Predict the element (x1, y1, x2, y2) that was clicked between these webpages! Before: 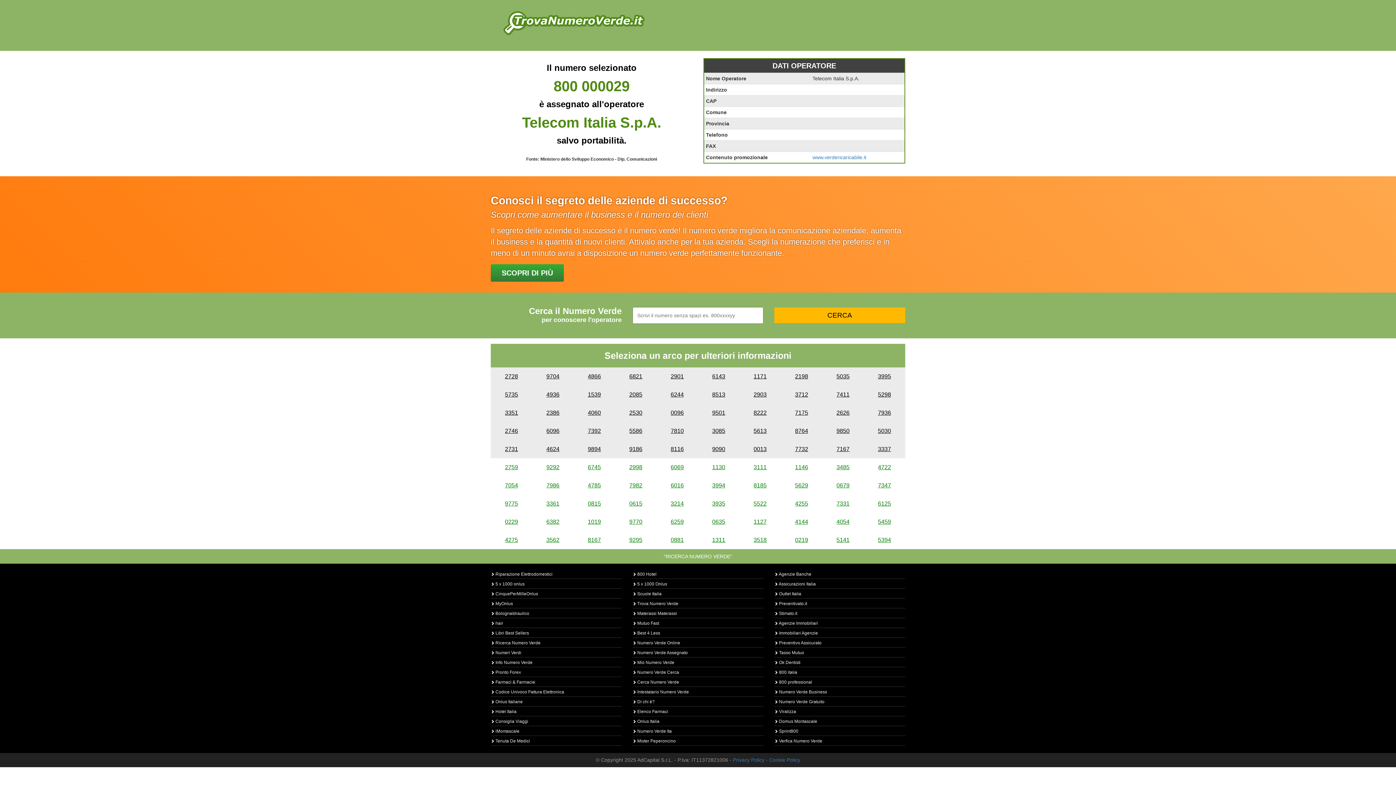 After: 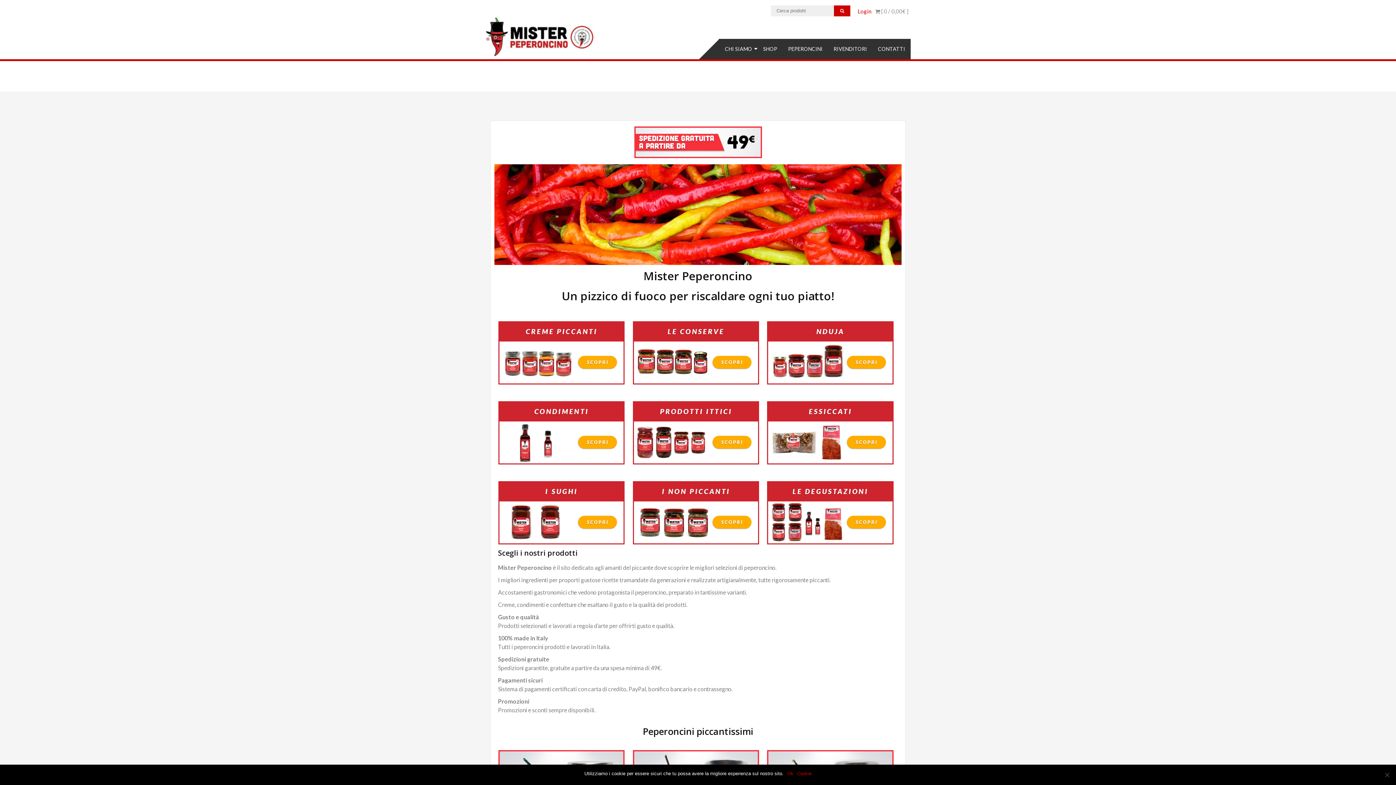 Action: label:  Mister Peperoncino bbox: (632, 738, 676, 744)